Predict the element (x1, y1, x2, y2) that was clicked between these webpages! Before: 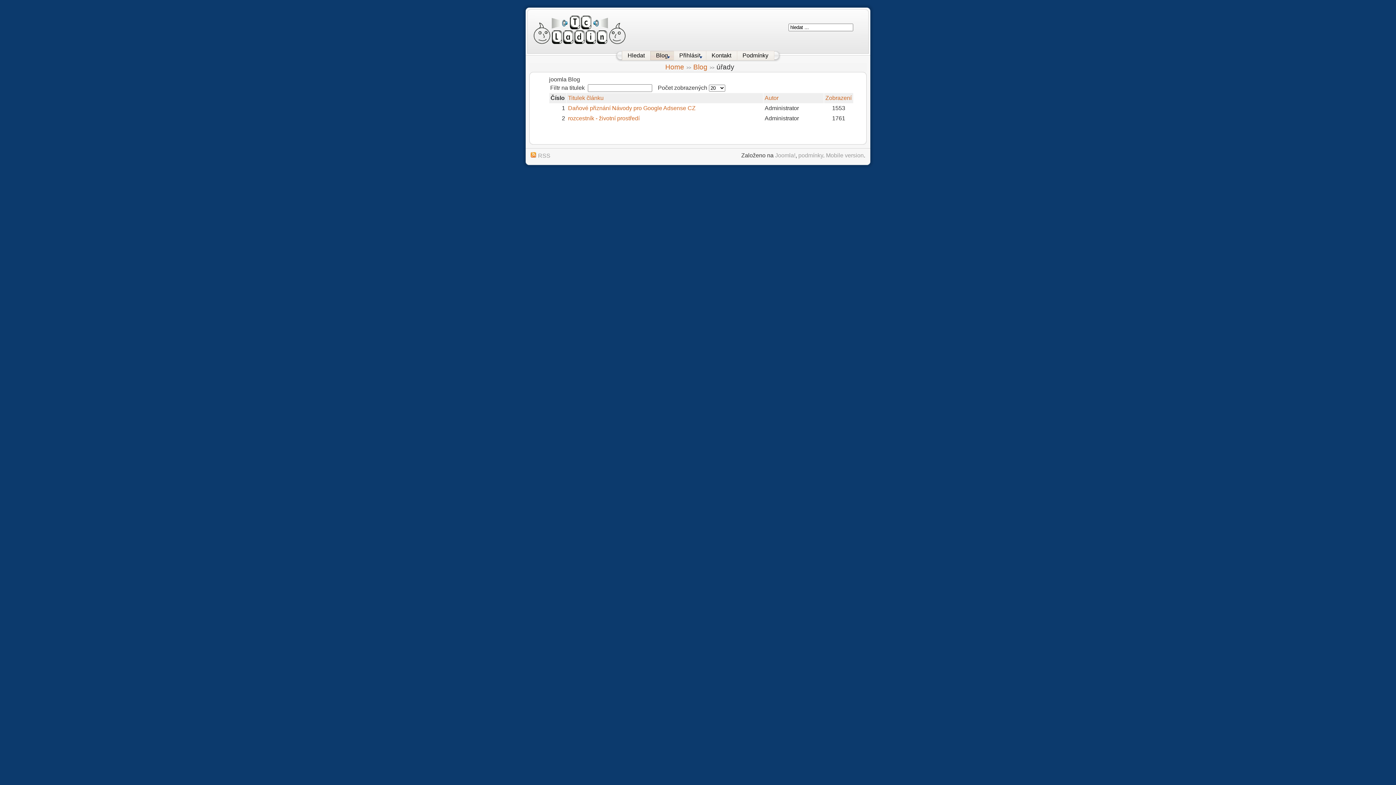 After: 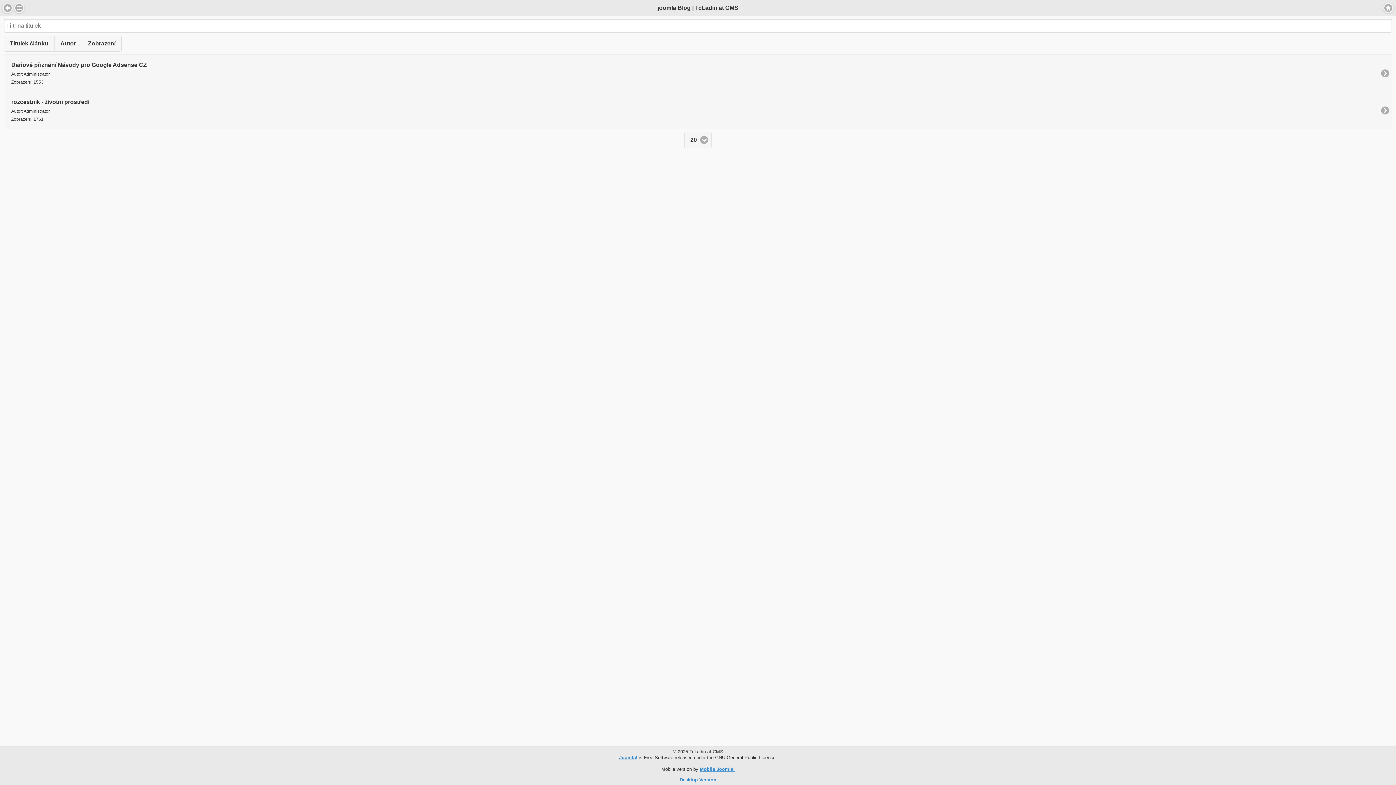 Action: bbox: (826, 152, 864, 158) label: Mobile version